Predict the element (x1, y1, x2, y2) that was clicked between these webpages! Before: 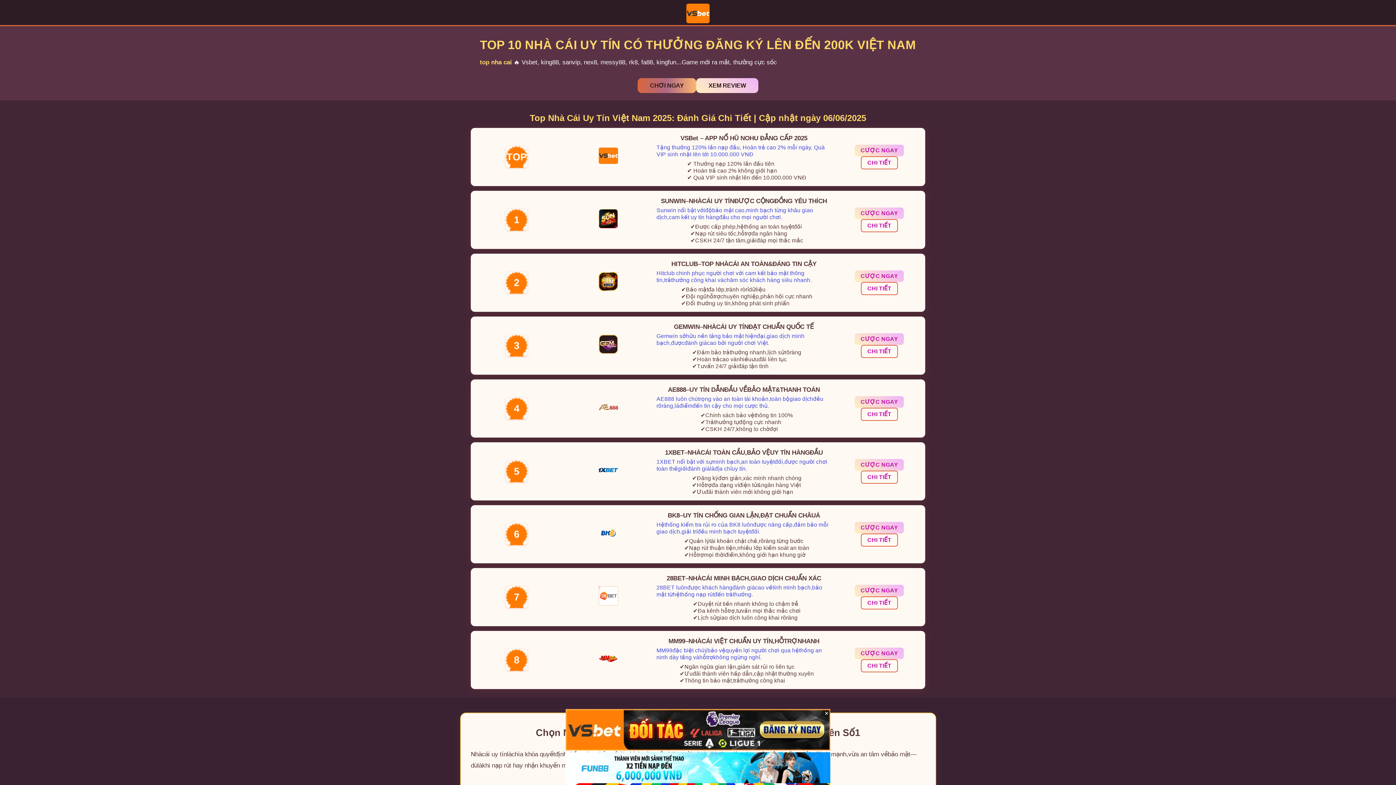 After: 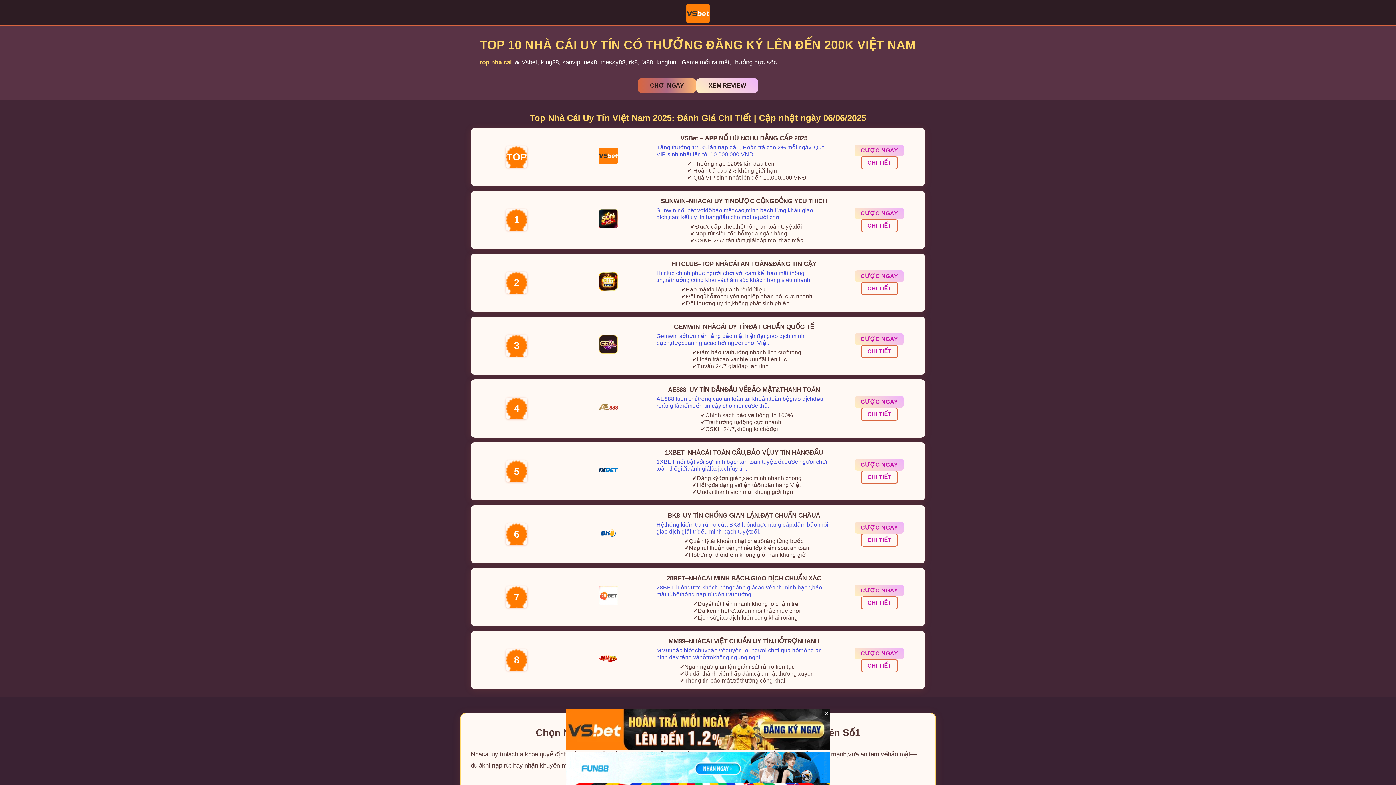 Action: bbox: (861, 345, 898, 358) label: CHI TIẾT